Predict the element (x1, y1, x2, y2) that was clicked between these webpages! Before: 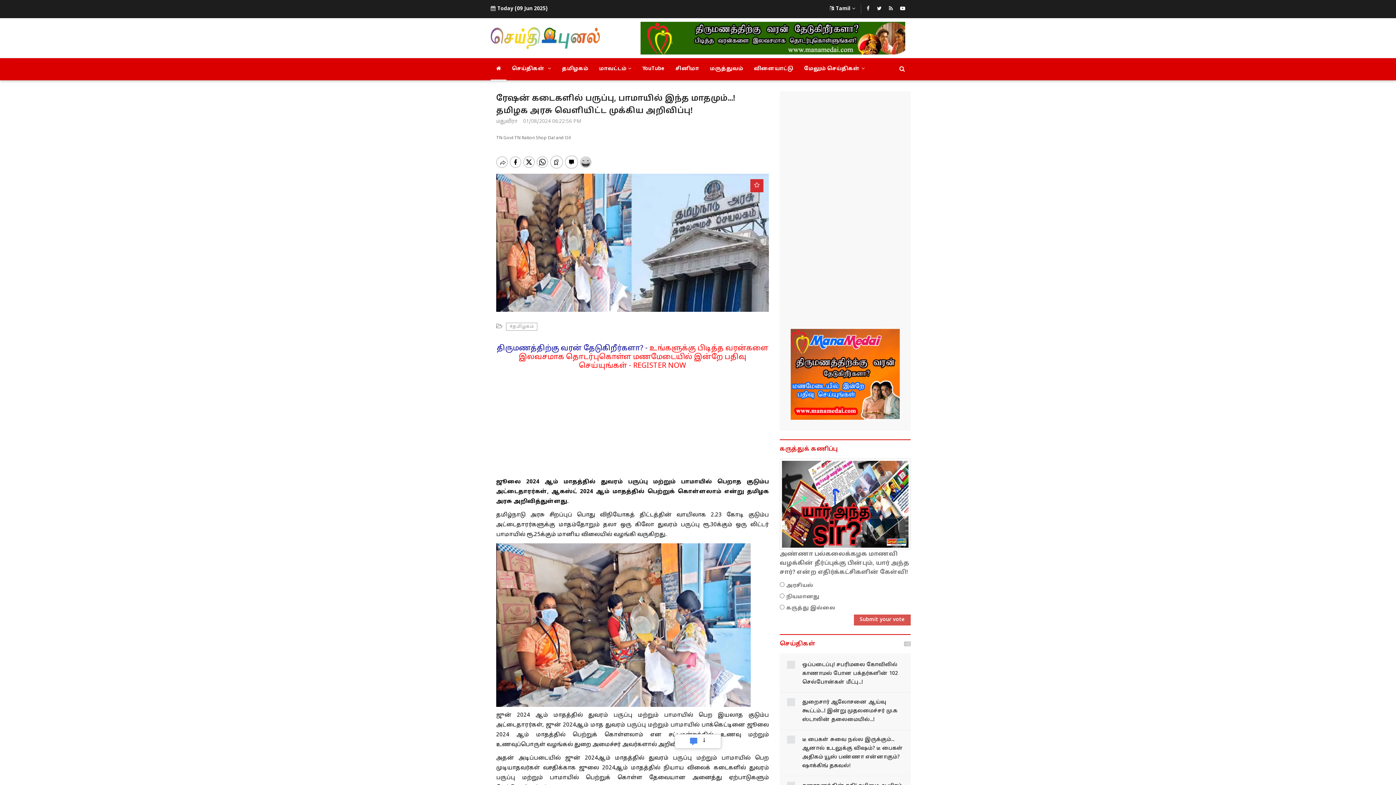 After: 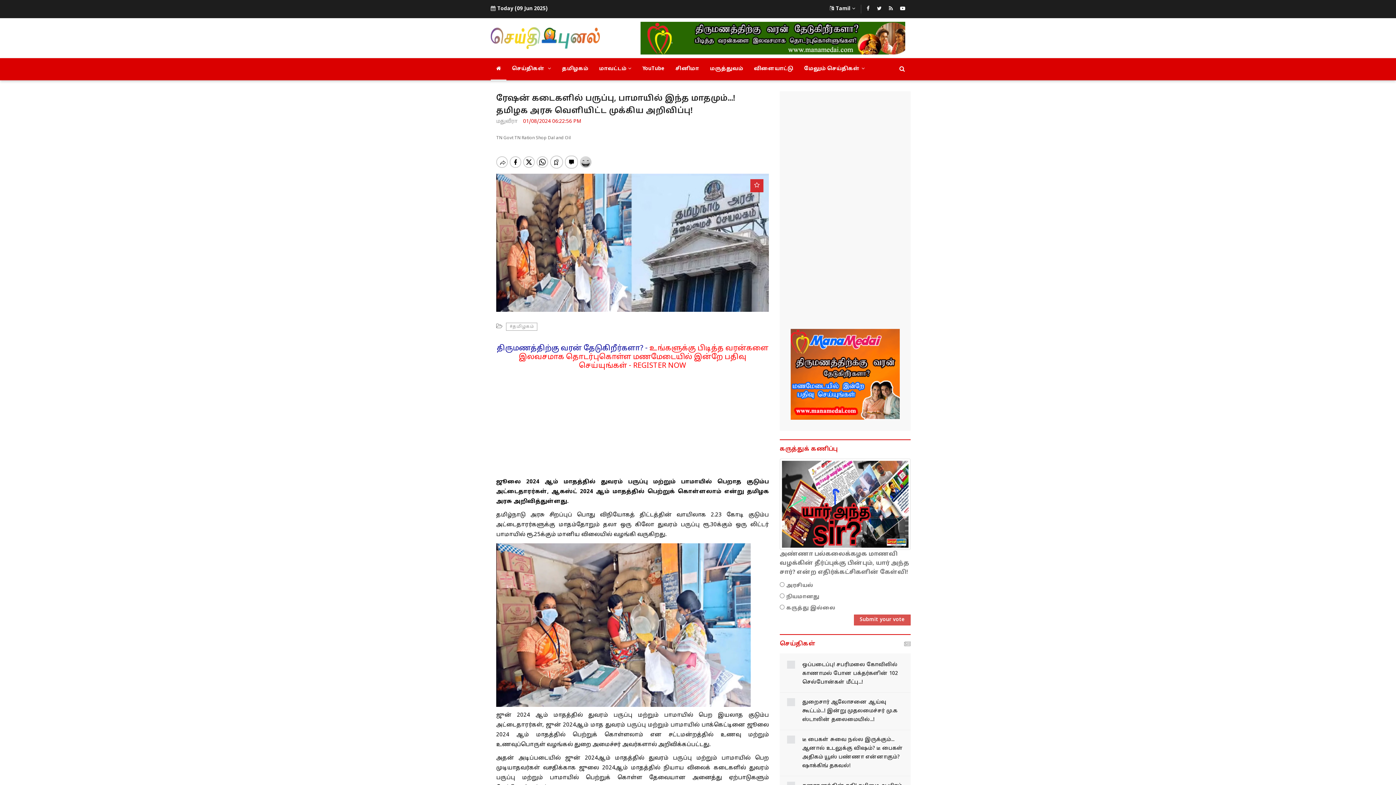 Action: label: 01/08/2024 06:22:56 PM bbox: (523, 117, 581, 126)